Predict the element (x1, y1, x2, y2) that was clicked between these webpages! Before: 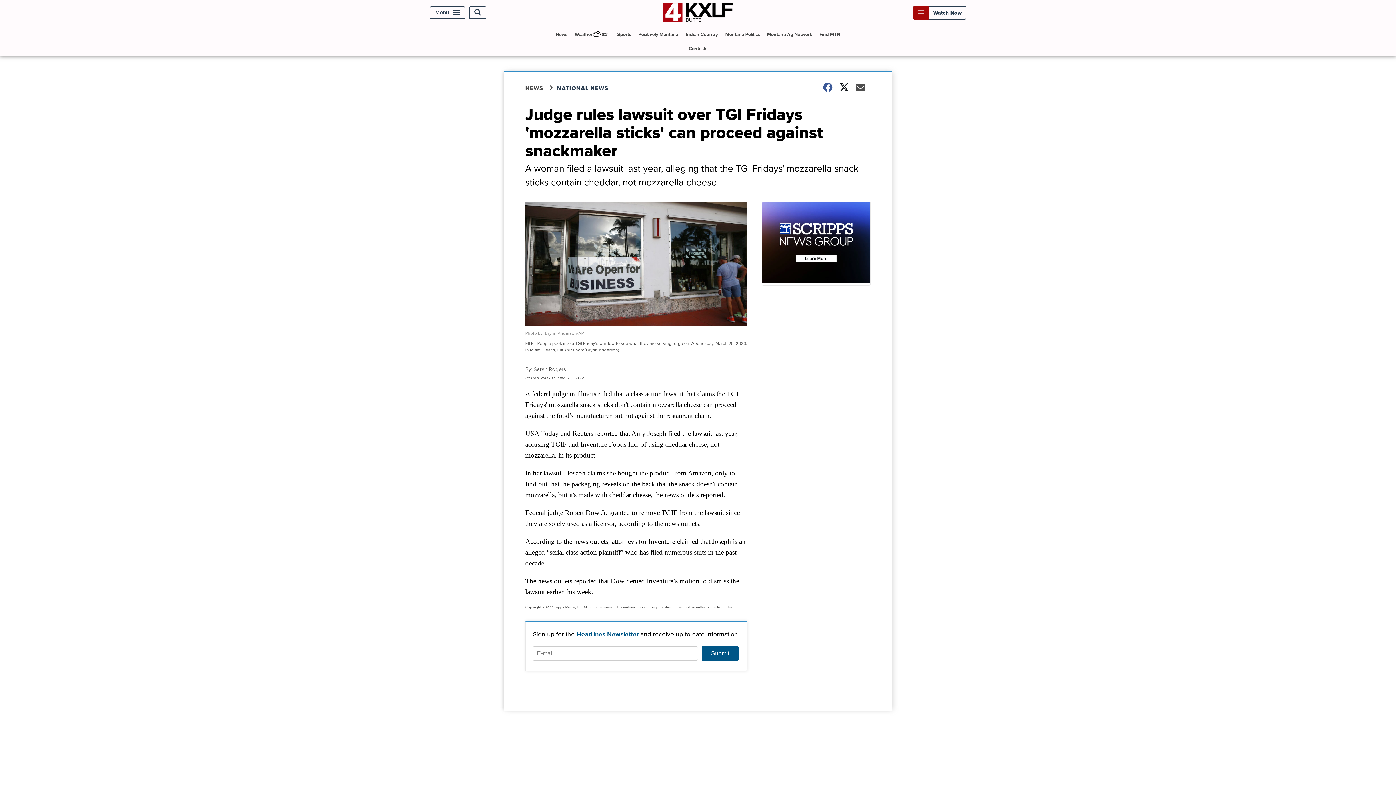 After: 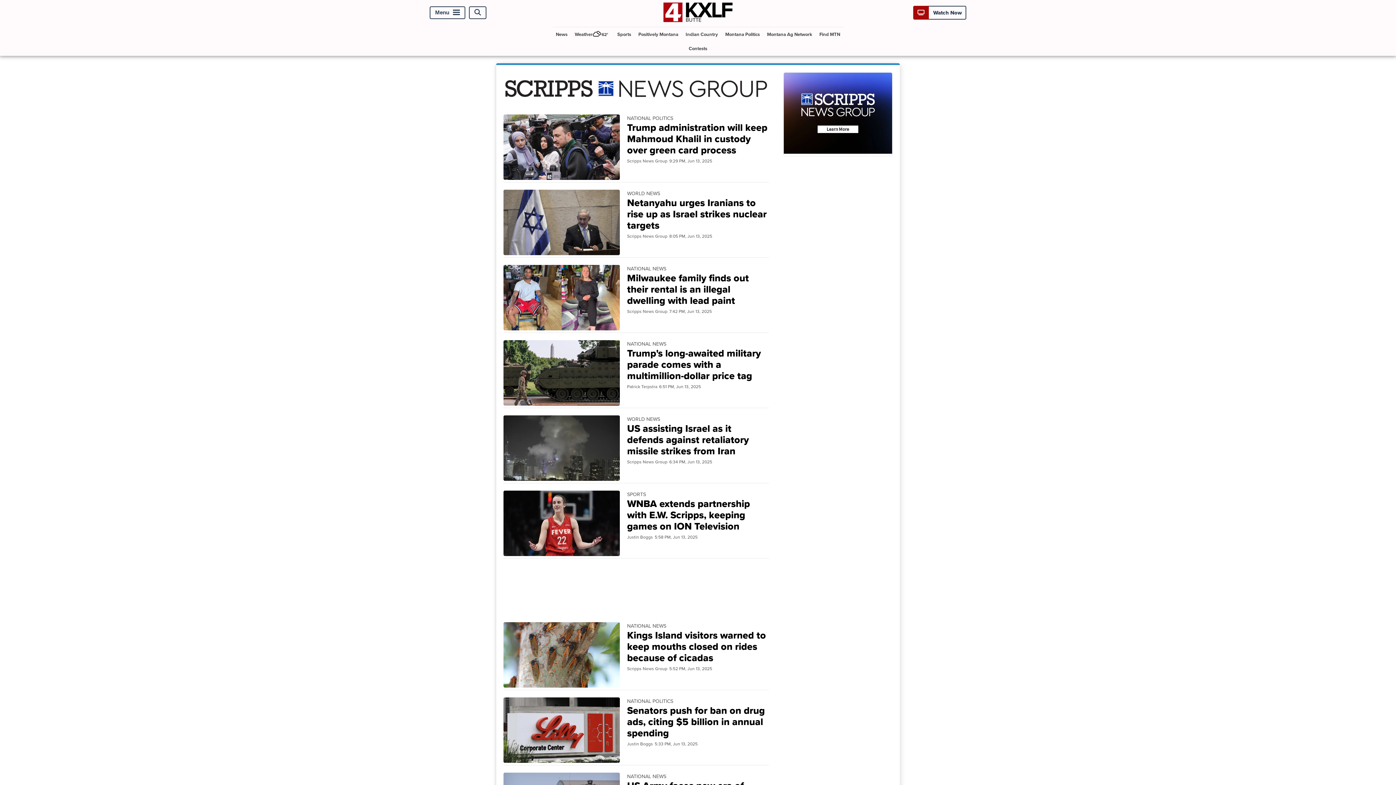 Action: label: NATIONAL NEWS bbox: (557, 83, 617, 92)